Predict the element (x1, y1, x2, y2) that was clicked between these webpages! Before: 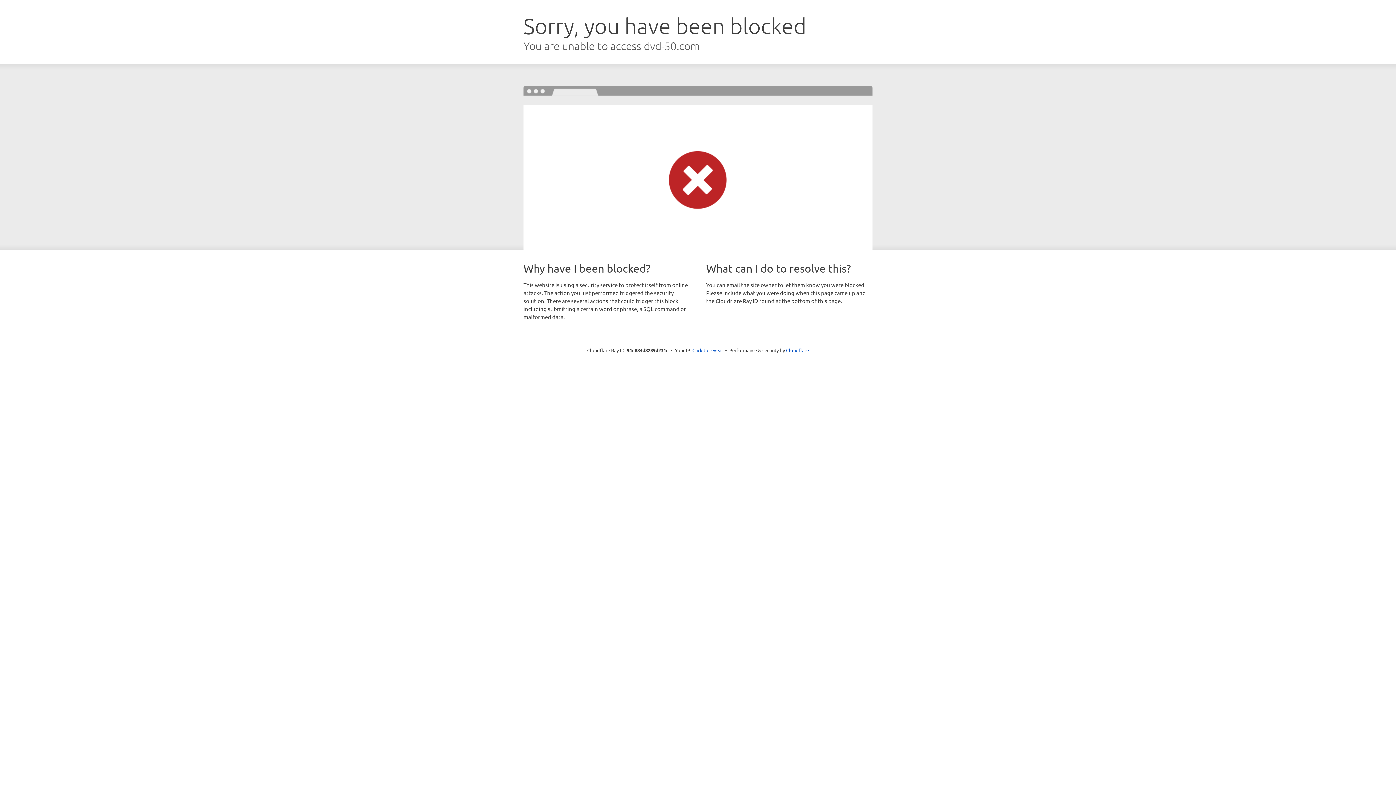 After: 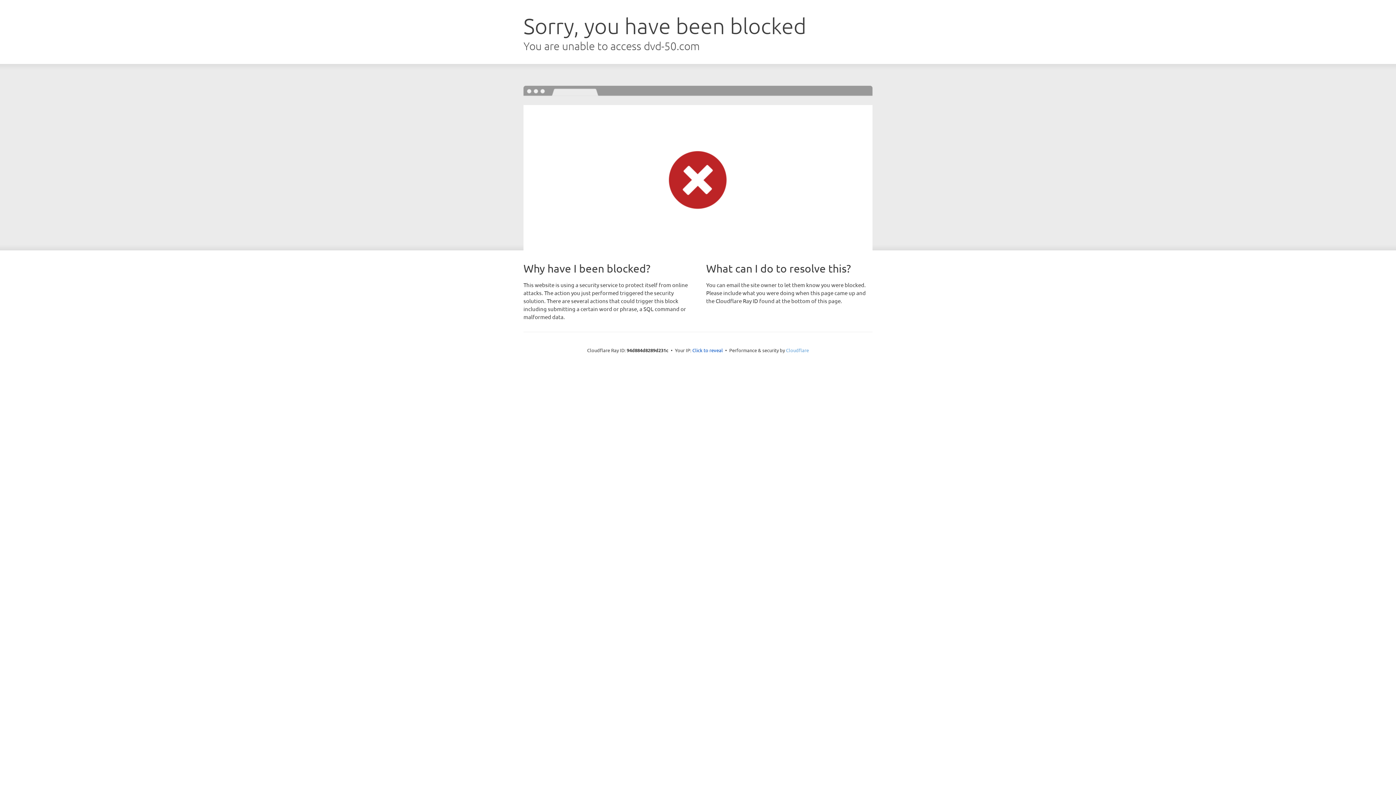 Action: label: Cloudflare bbox: (786, 347, 809, 353)